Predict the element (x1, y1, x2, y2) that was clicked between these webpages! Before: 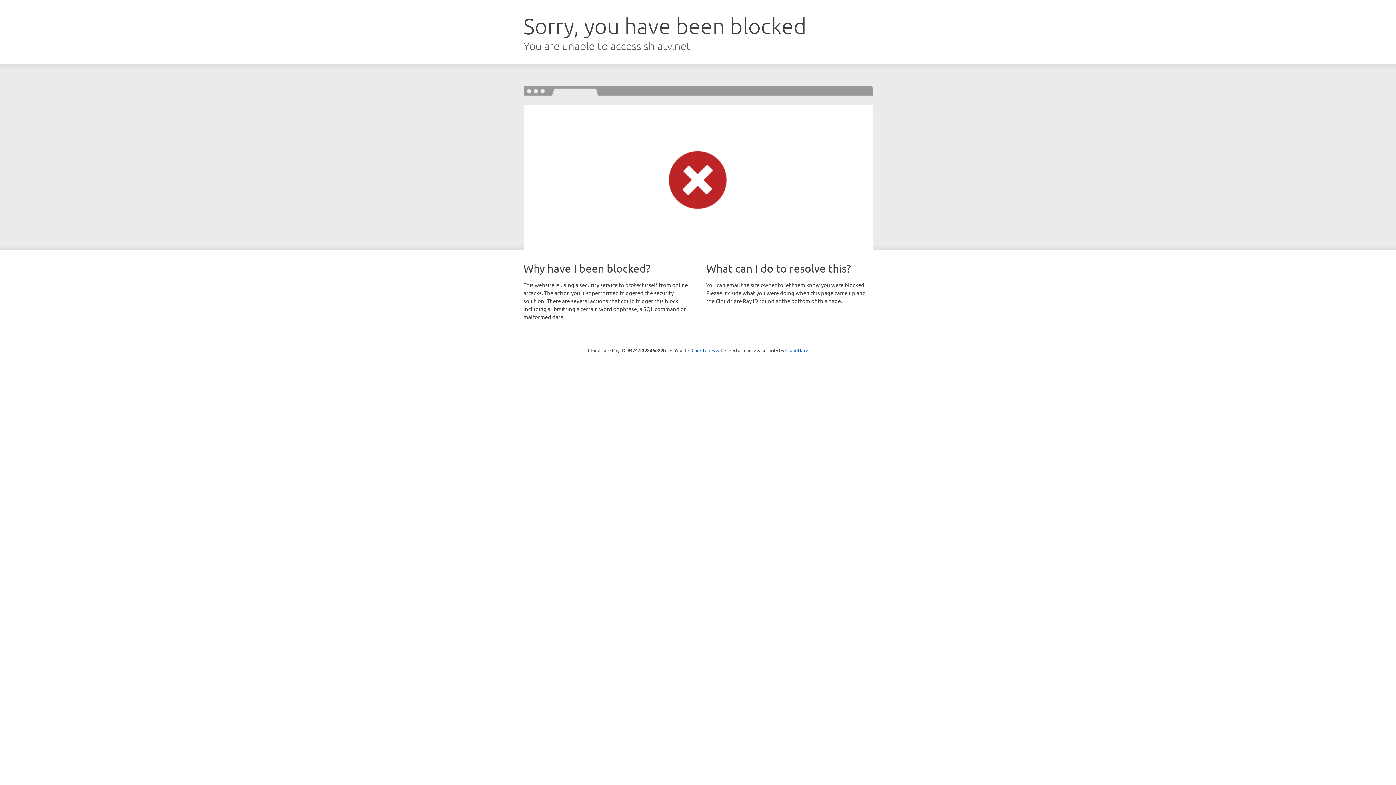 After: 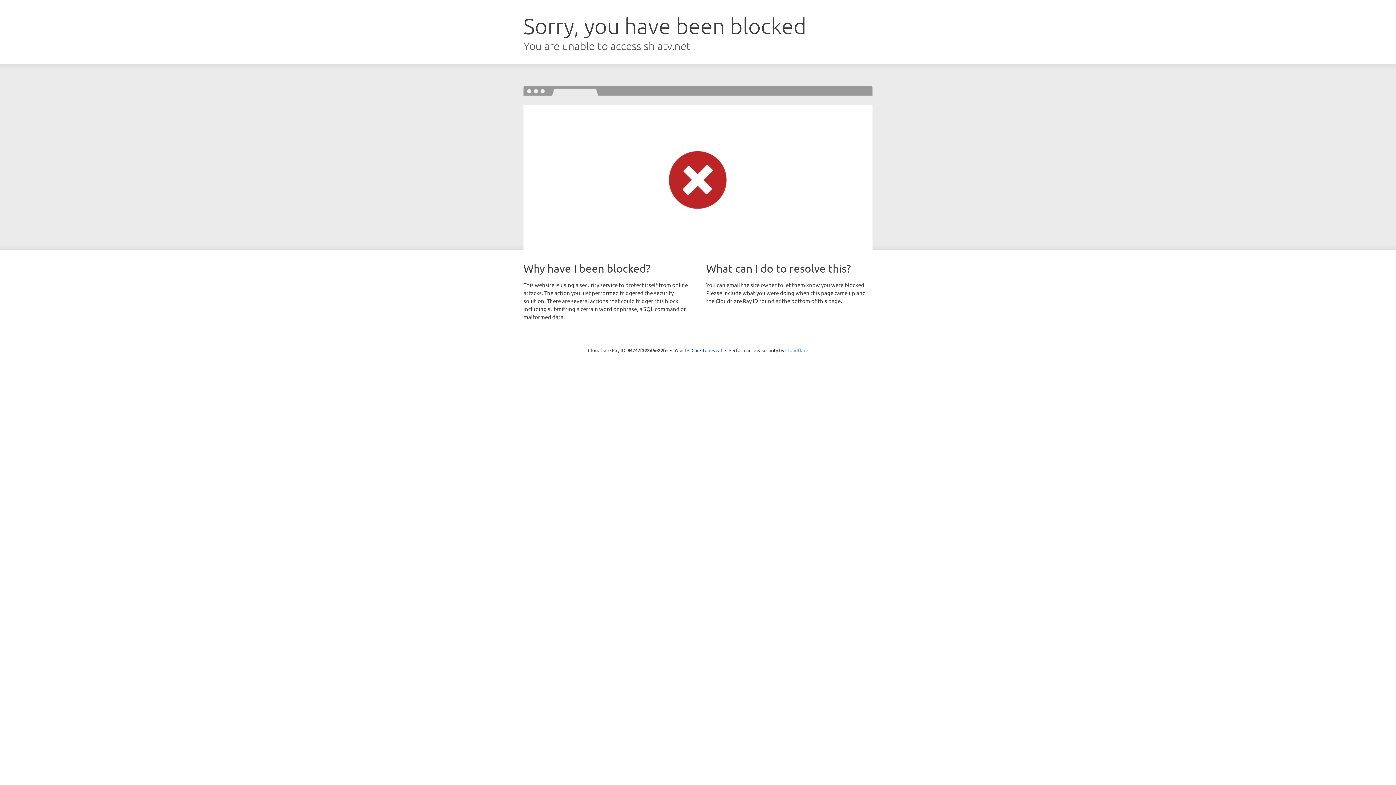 Action: bbox: (785, 347, 808, 353) label: Cloudflare